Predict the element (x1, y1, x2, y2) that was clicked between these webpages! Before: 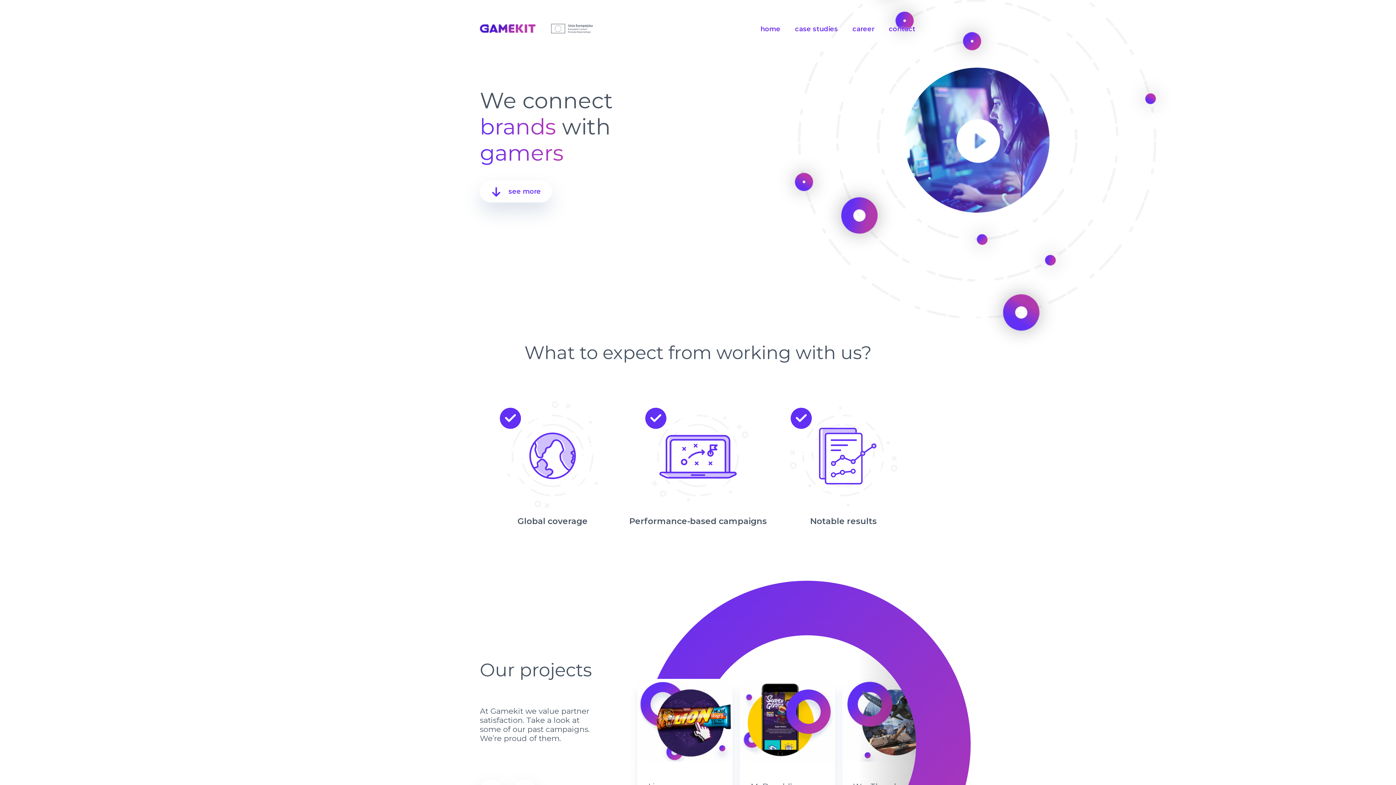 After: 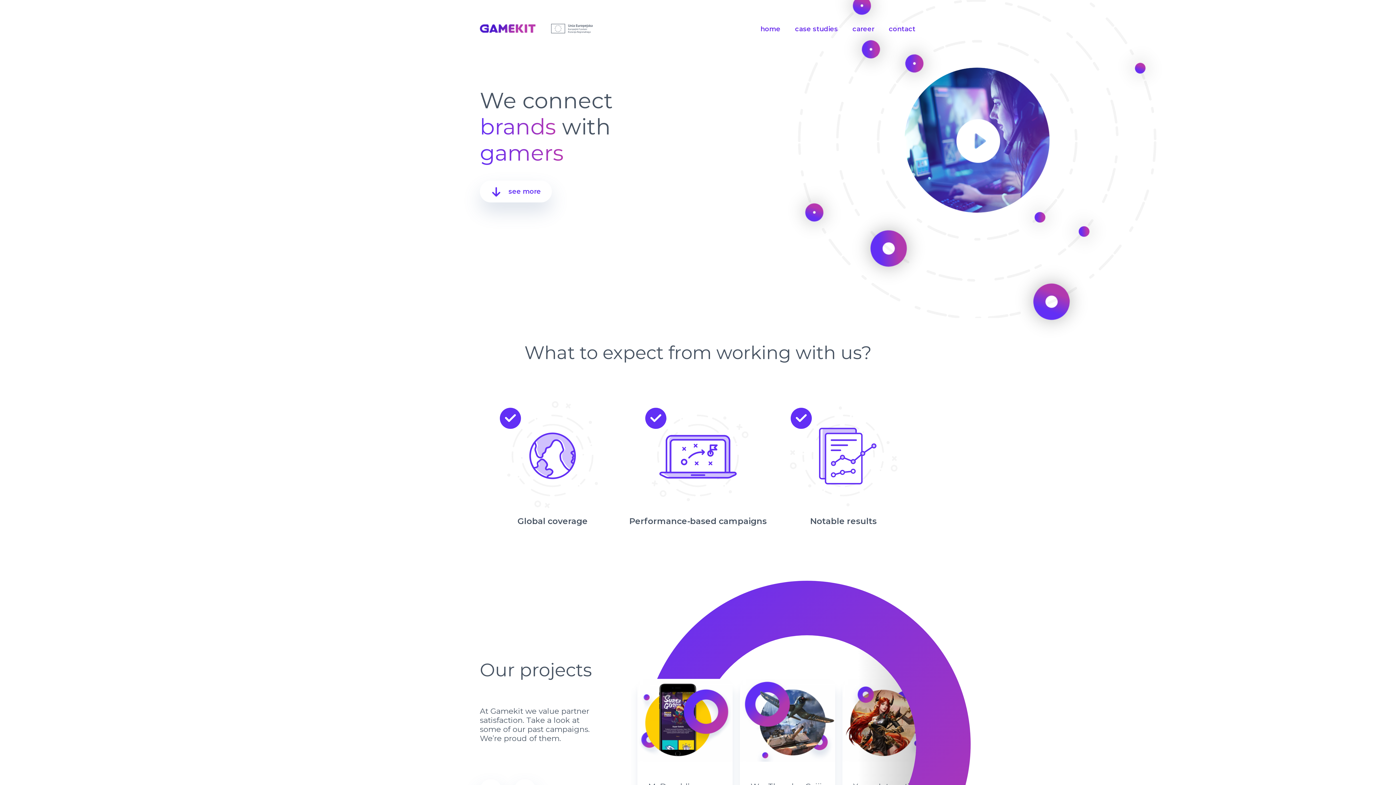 Action: label: home bbox: (760, 21, 781, 36)